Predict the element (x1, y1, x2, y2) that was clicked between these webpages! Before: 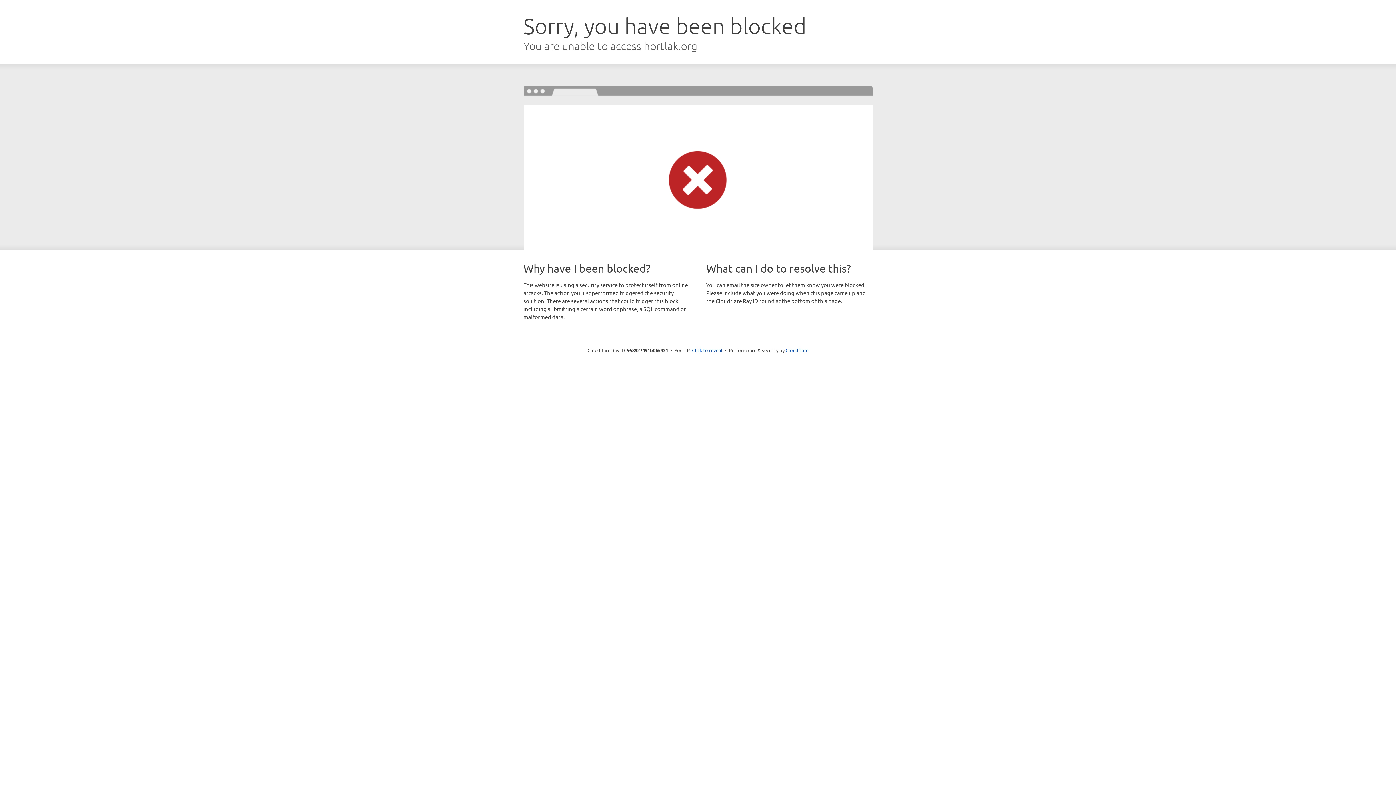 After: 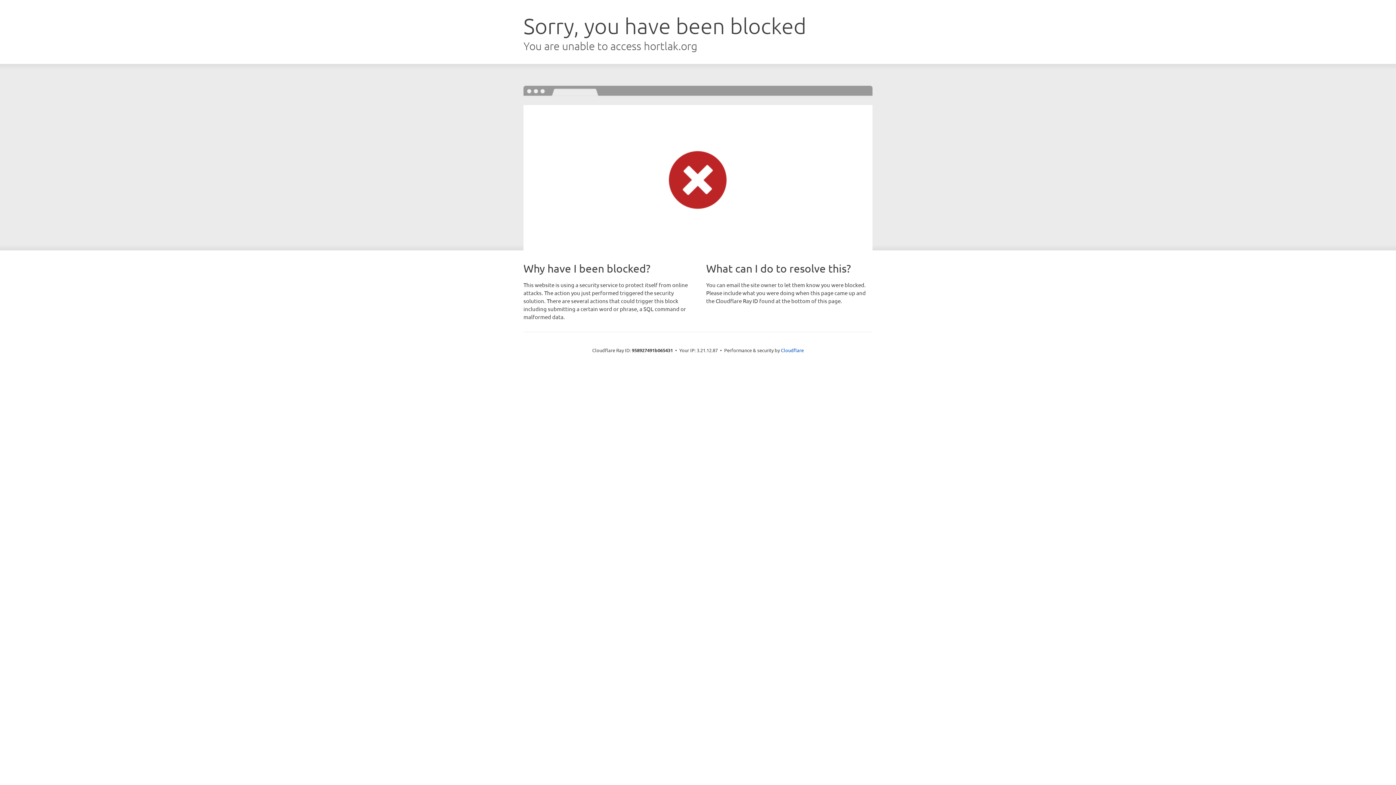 Action: label: Click to reveal bbox: (692, 346, 722, 353)